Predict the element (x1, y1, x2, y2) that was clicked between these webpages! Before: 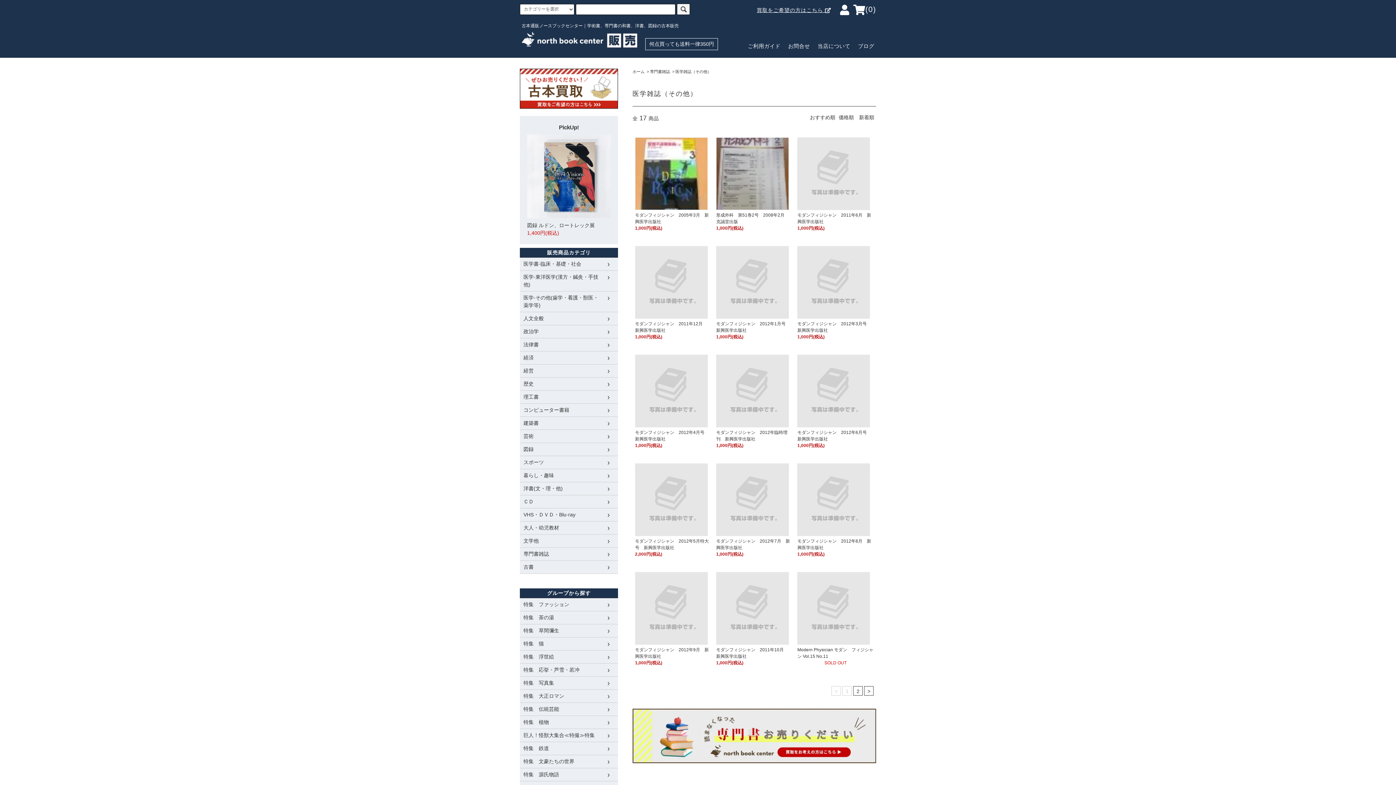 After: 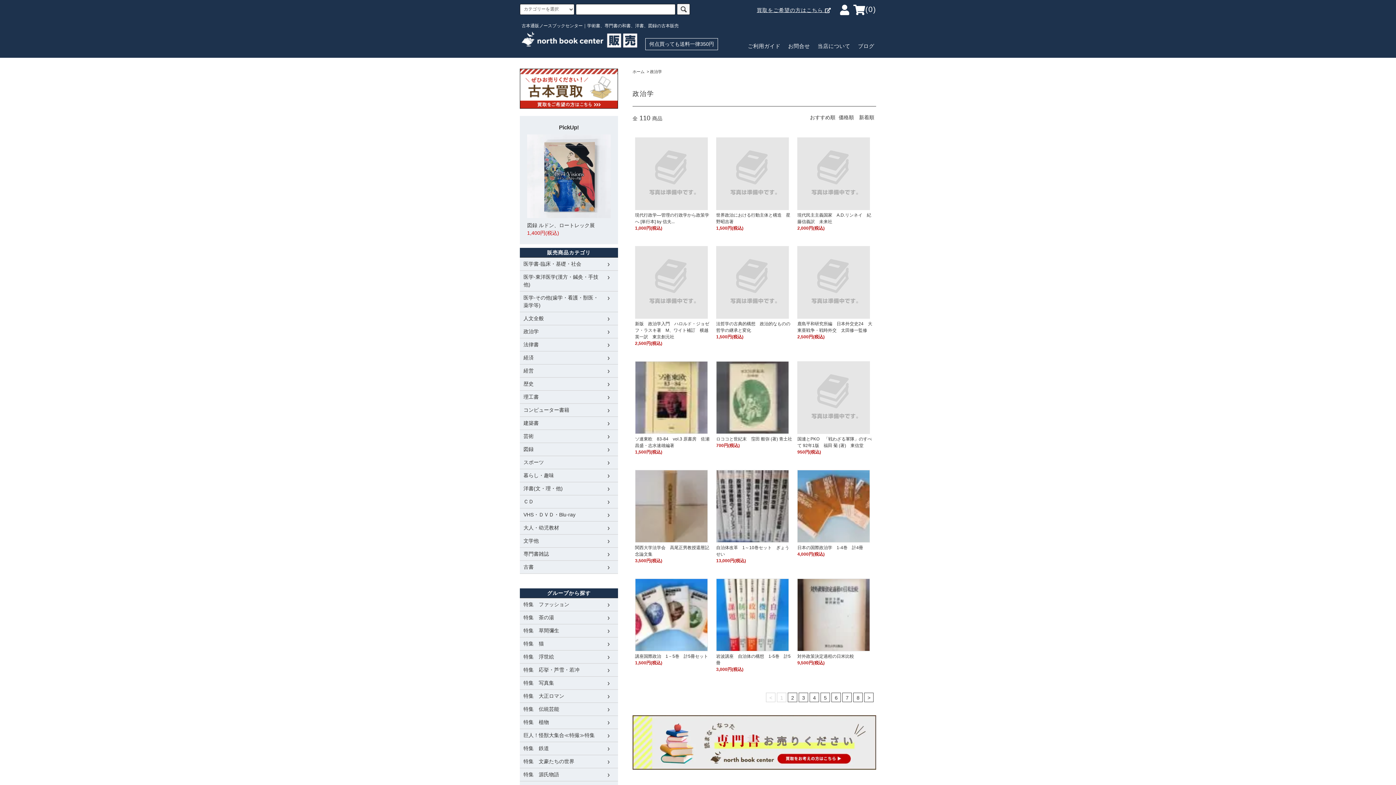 Action: label: 政治学 bbox: (520, 325, 618, 338)